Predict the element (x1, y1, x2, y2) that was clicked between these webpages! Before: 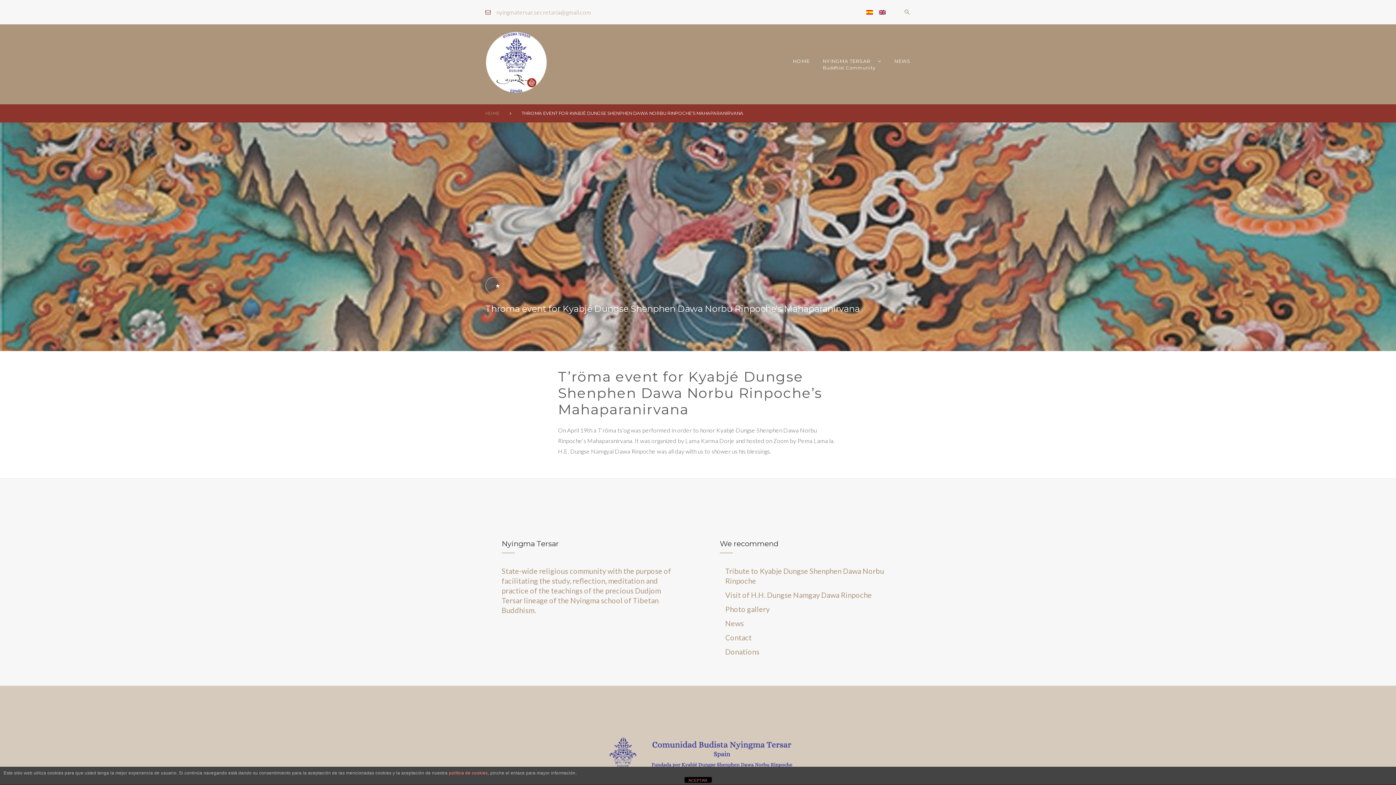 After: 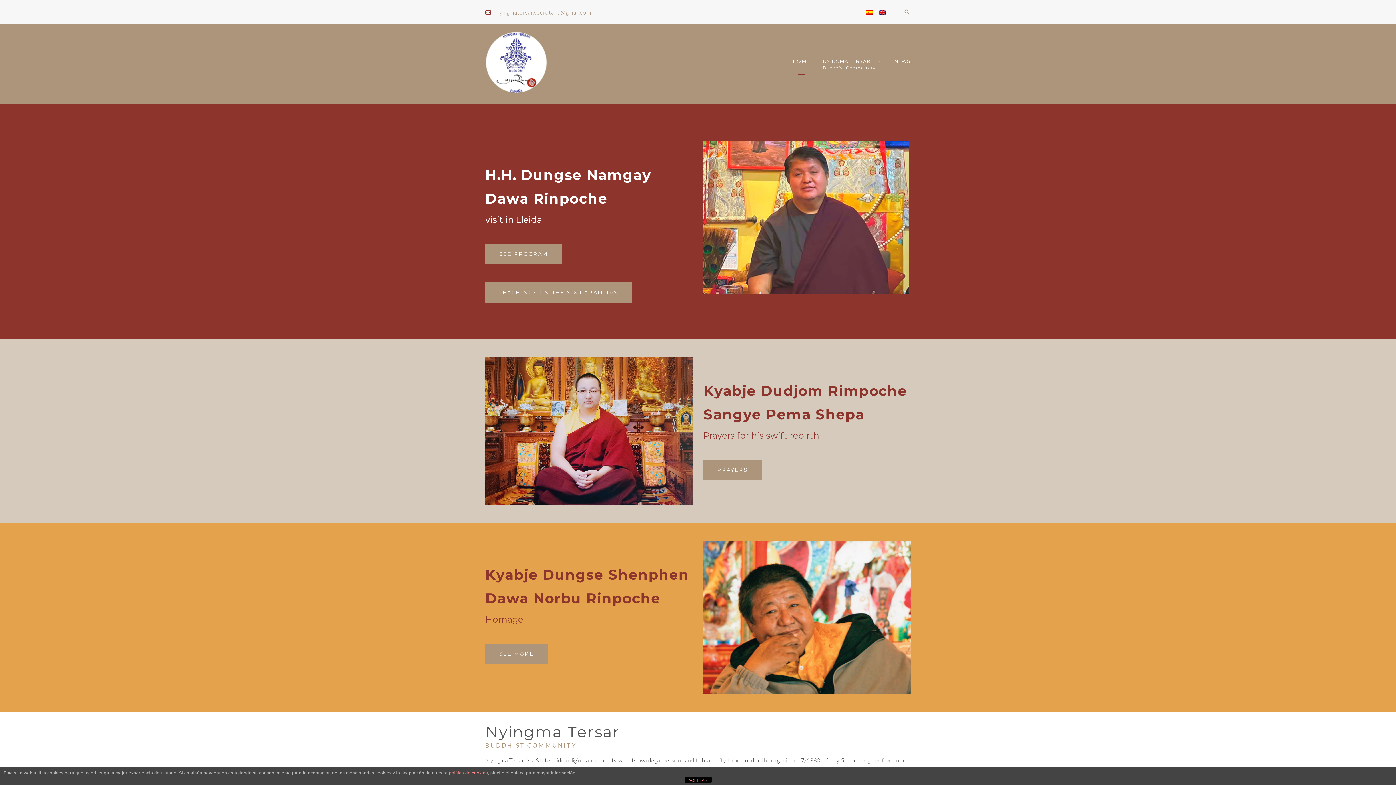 Action: label: HOME bbox: (793, 55, 809, 66)